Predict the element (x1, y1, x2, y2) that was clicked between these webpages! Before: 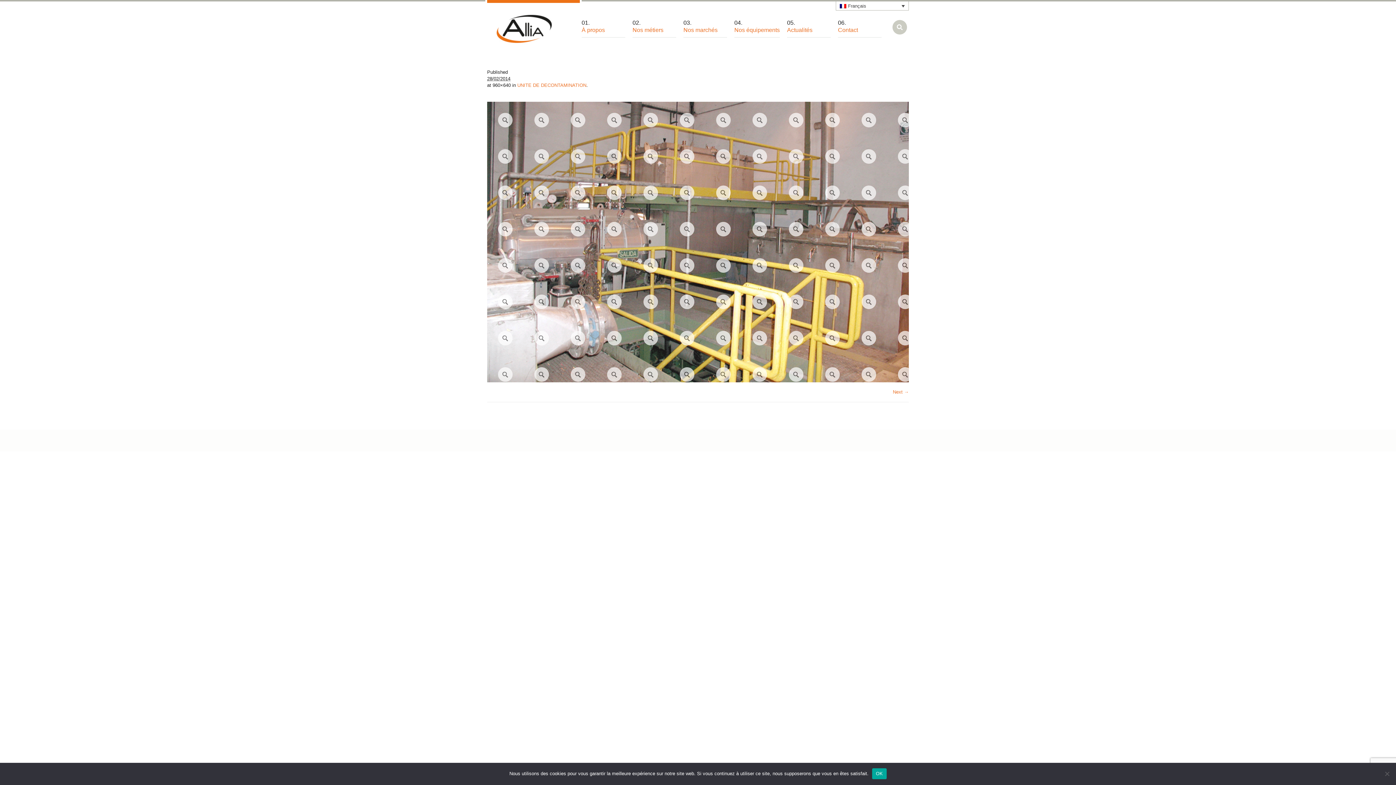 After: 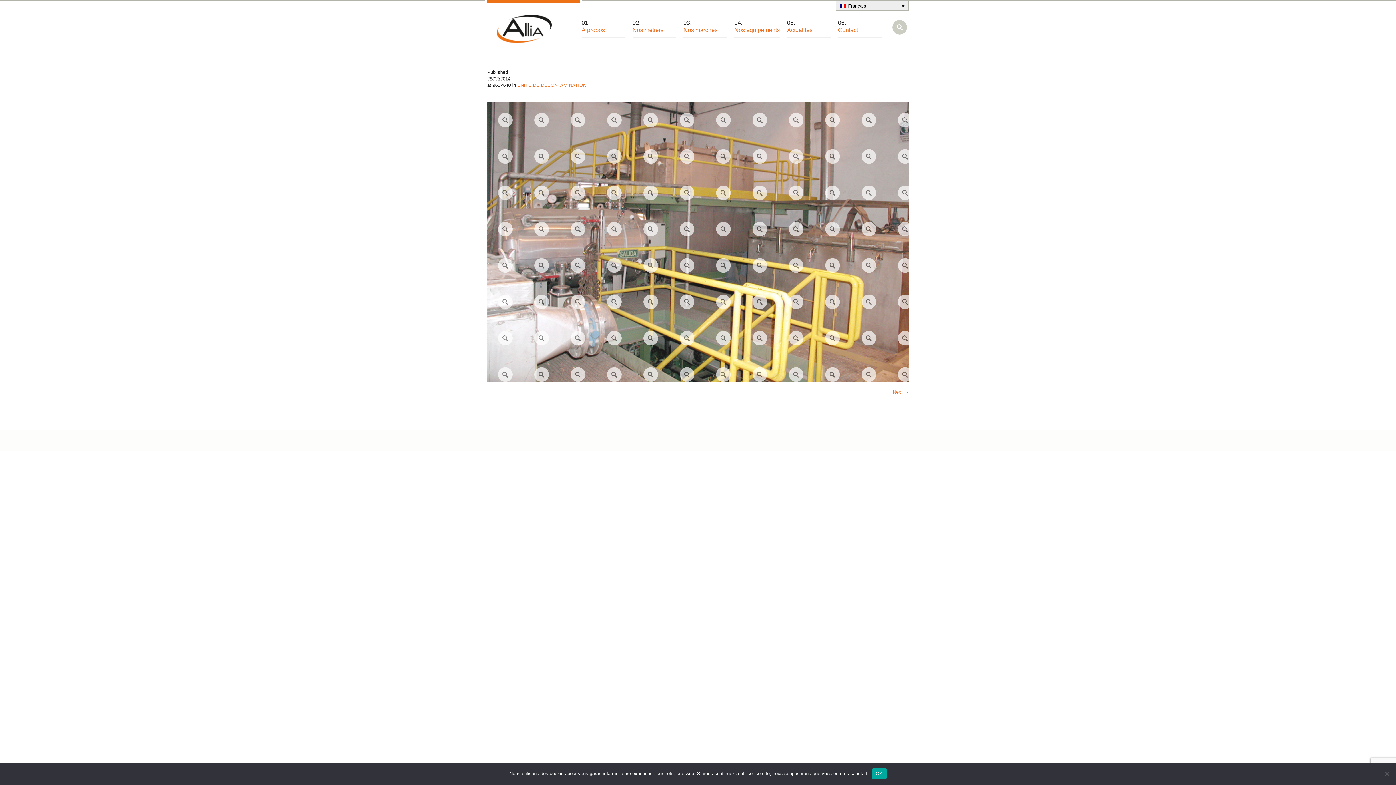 Action: label: Français bbox: (835, 1, 909, 10)